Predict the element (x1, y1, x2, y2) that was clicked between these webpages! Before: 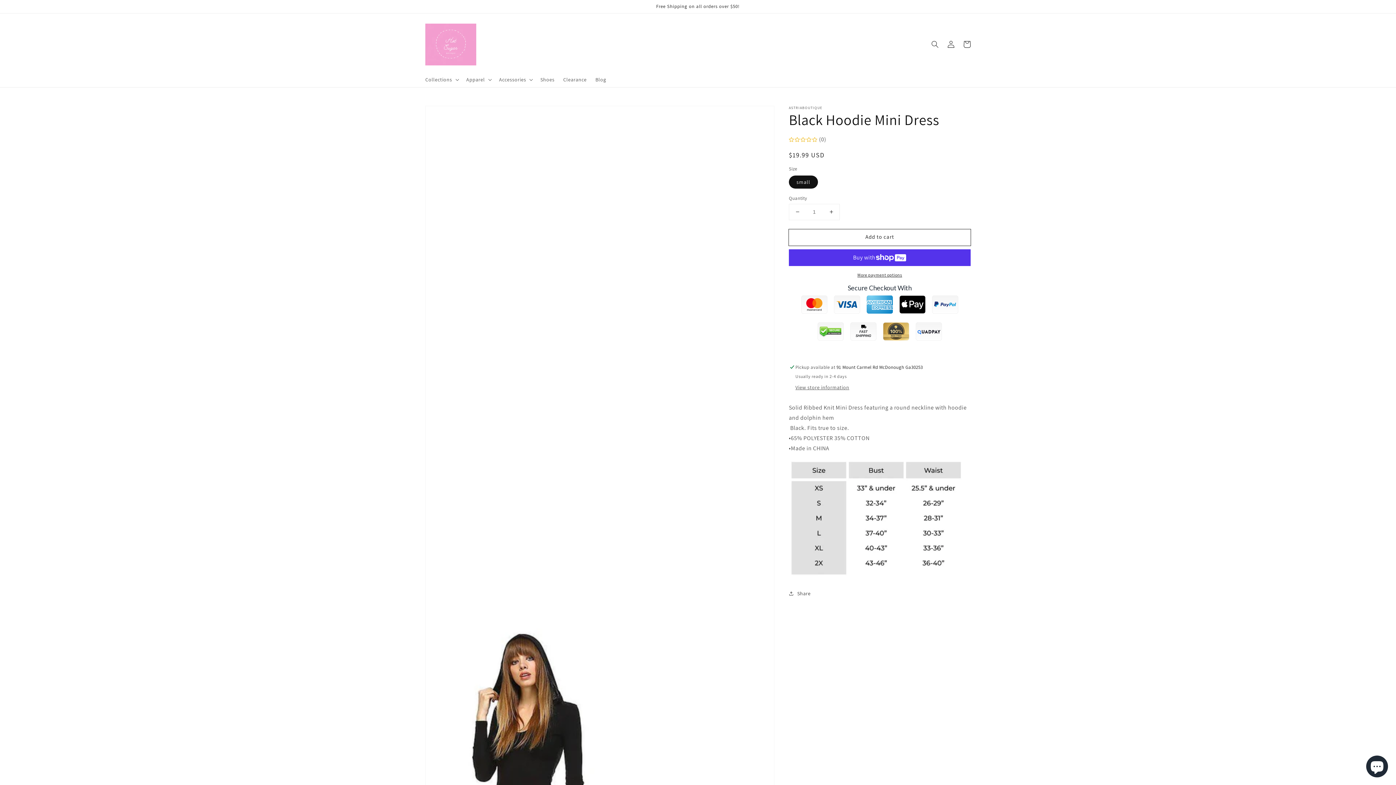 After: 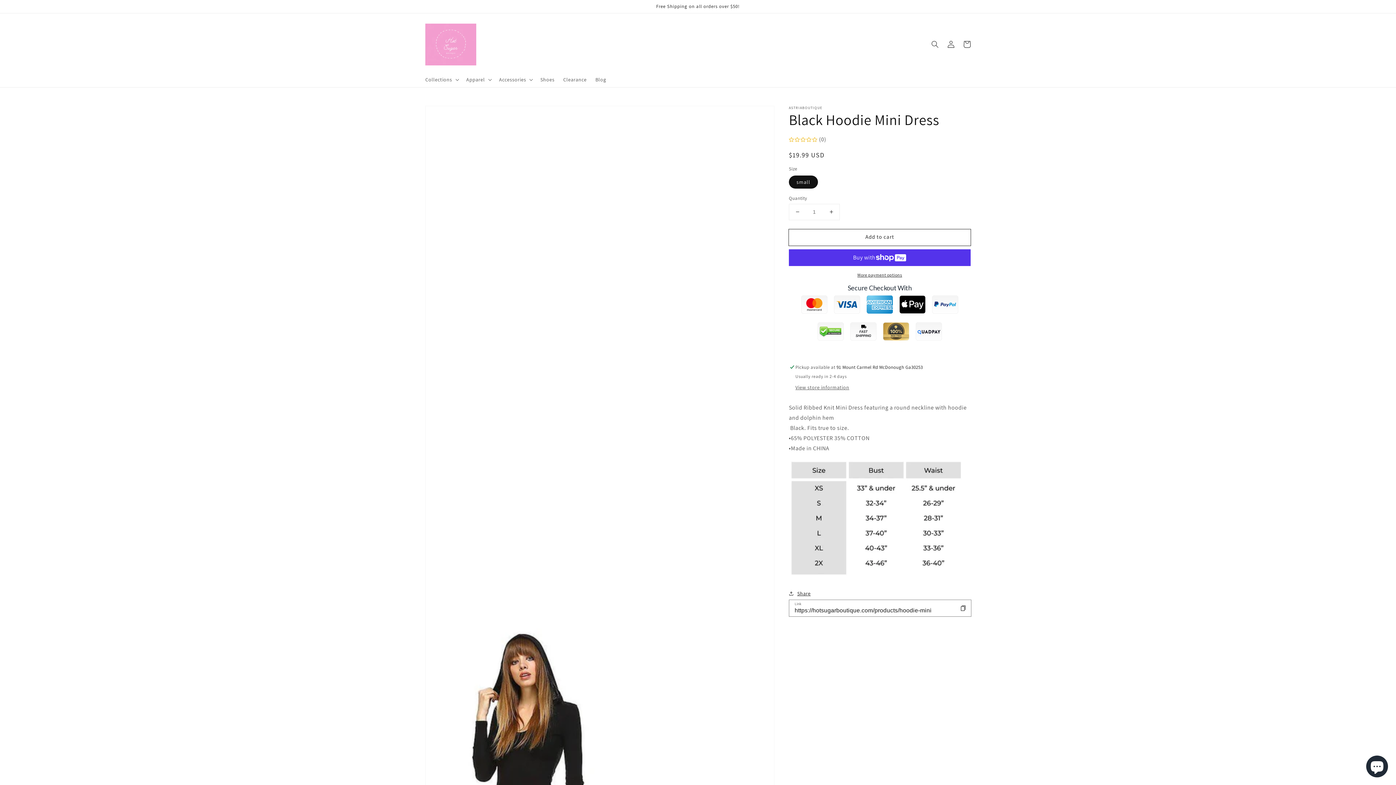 Action: bbox: (789, 589, 810, 598) label: Share